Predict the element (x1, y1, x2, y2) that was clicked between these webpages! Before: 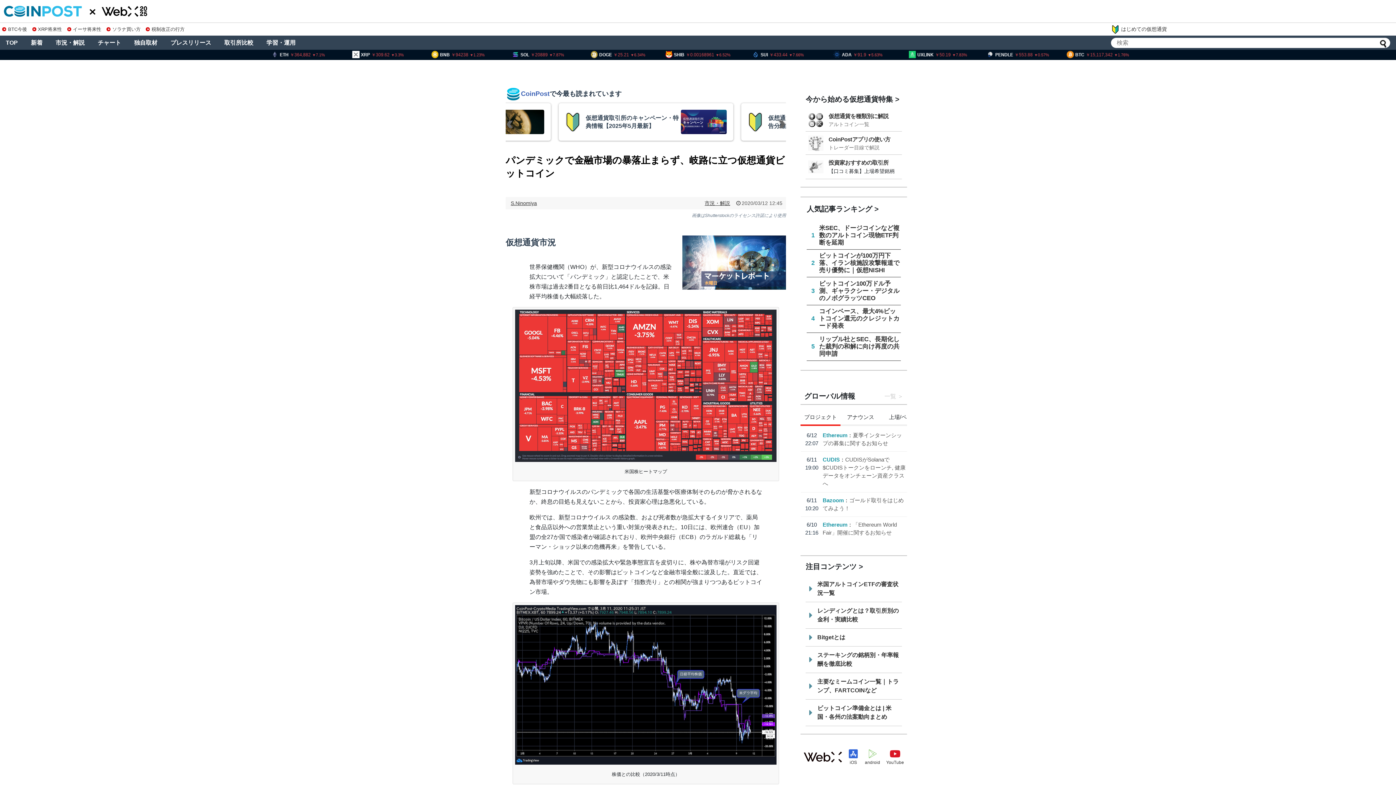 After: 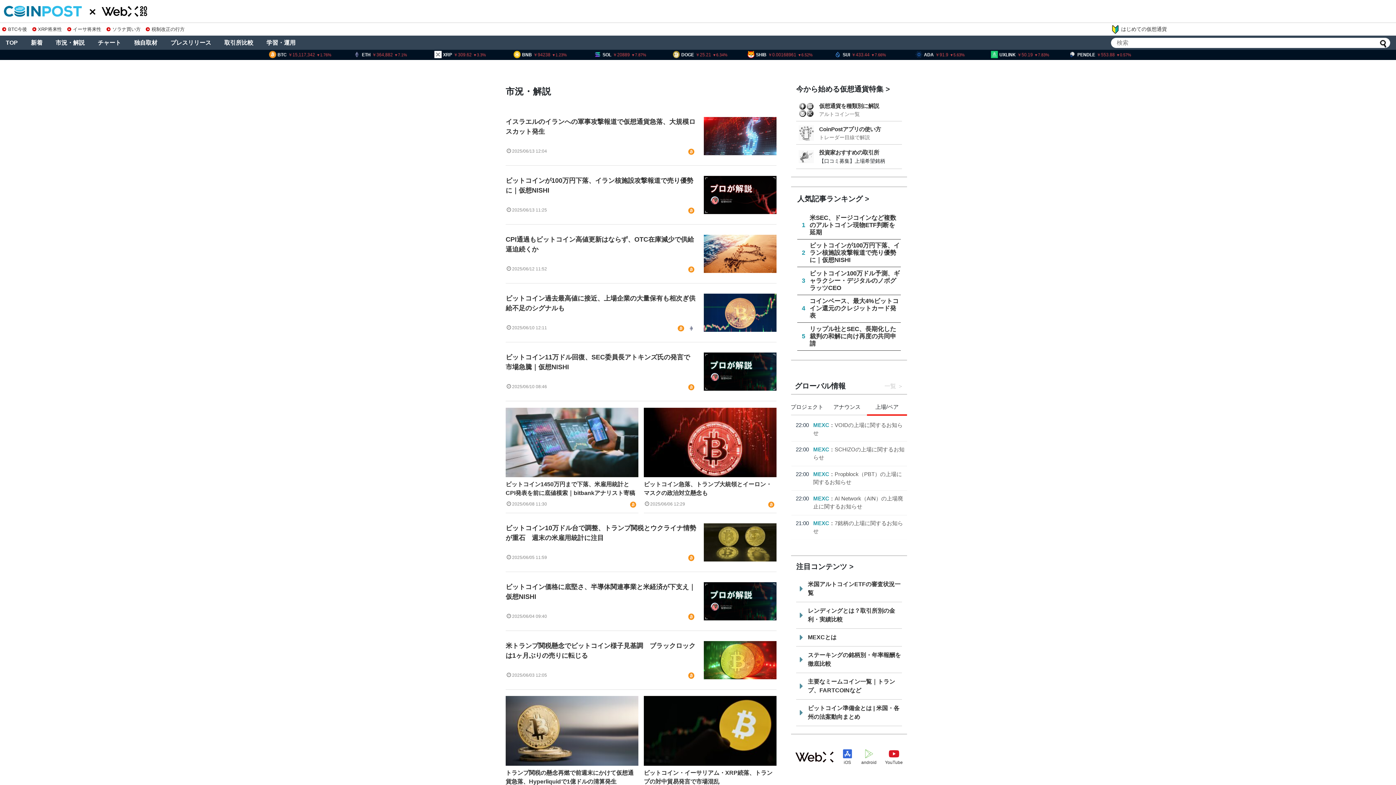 Action: label: 市況・解説 bbox: (704, 200, 730, 206)